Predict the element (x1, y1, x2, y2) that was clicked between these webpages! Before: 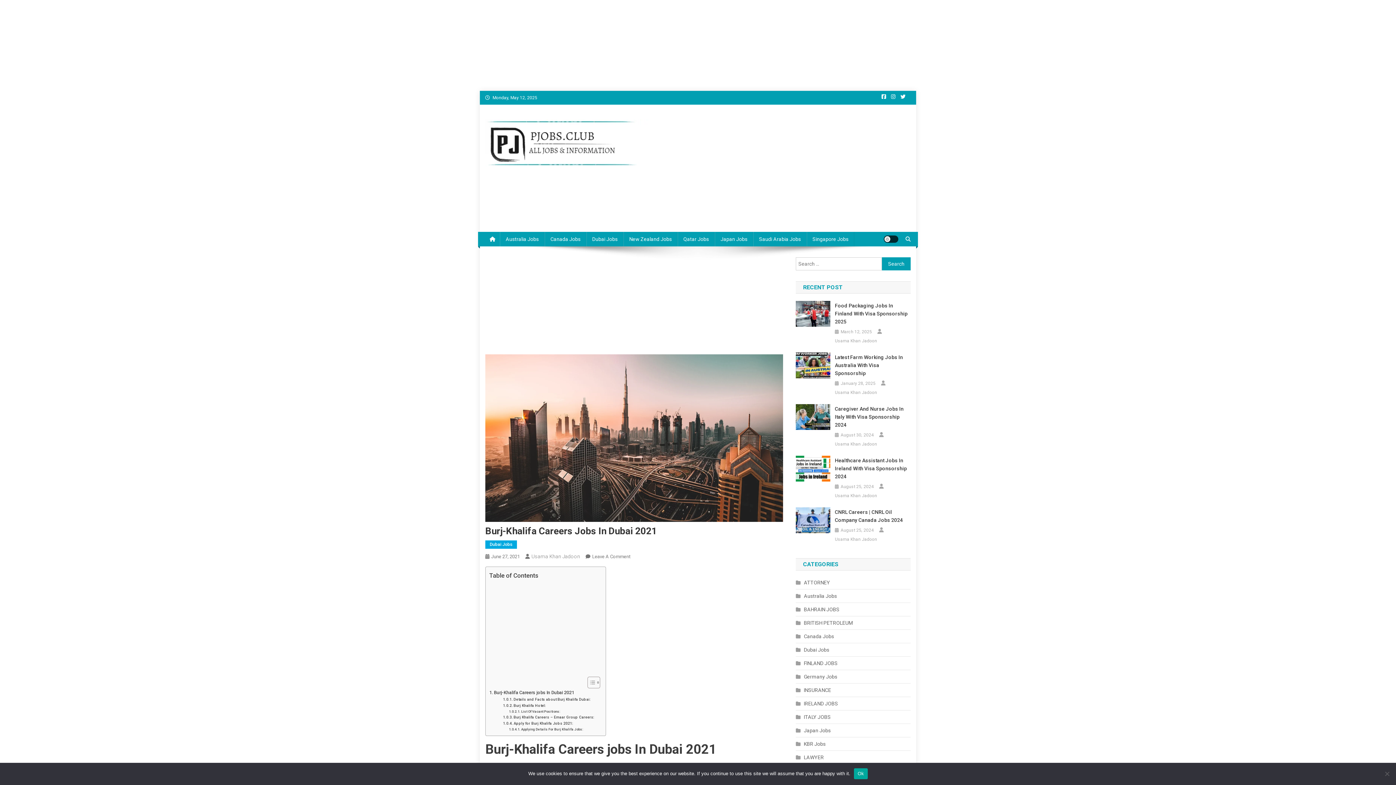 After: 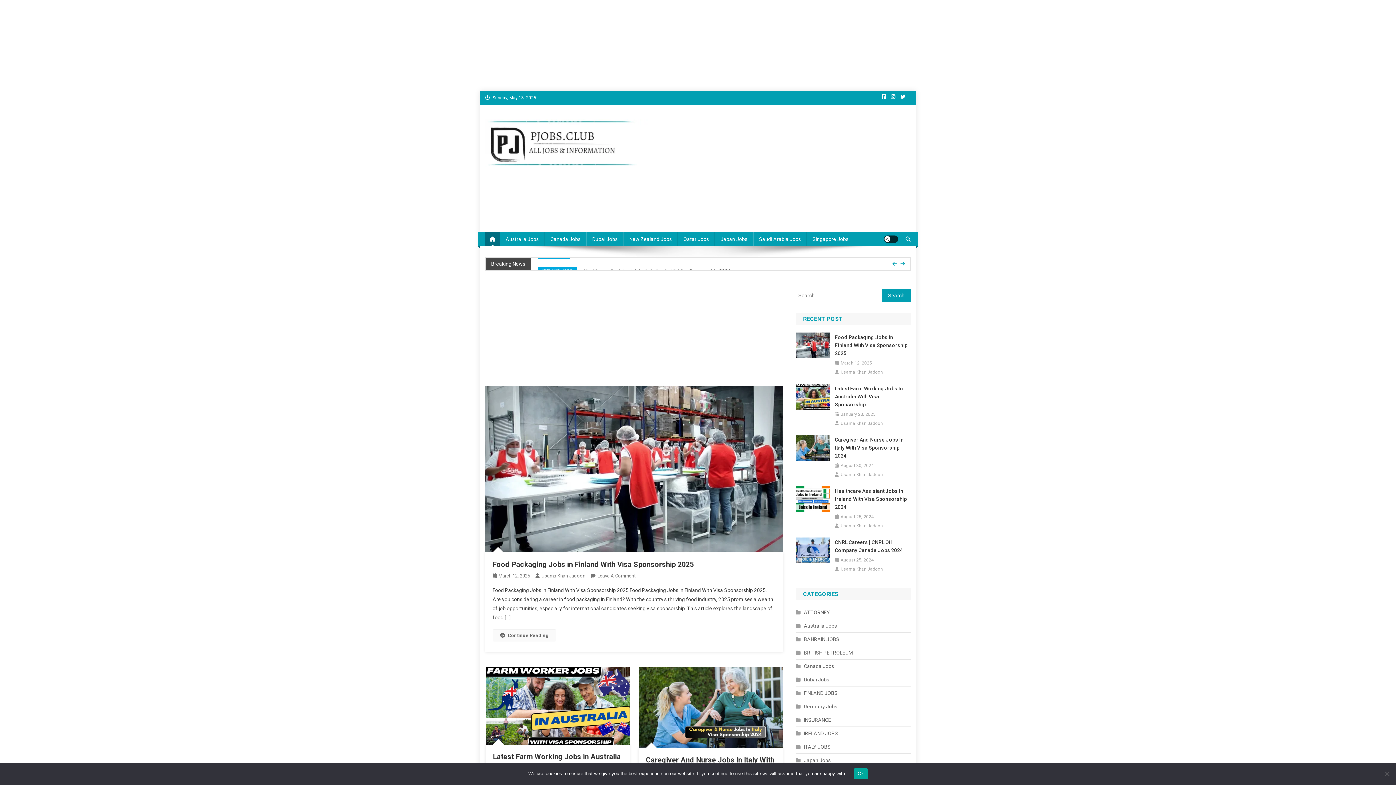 Action: bbox: (485, 232, 500, 246)